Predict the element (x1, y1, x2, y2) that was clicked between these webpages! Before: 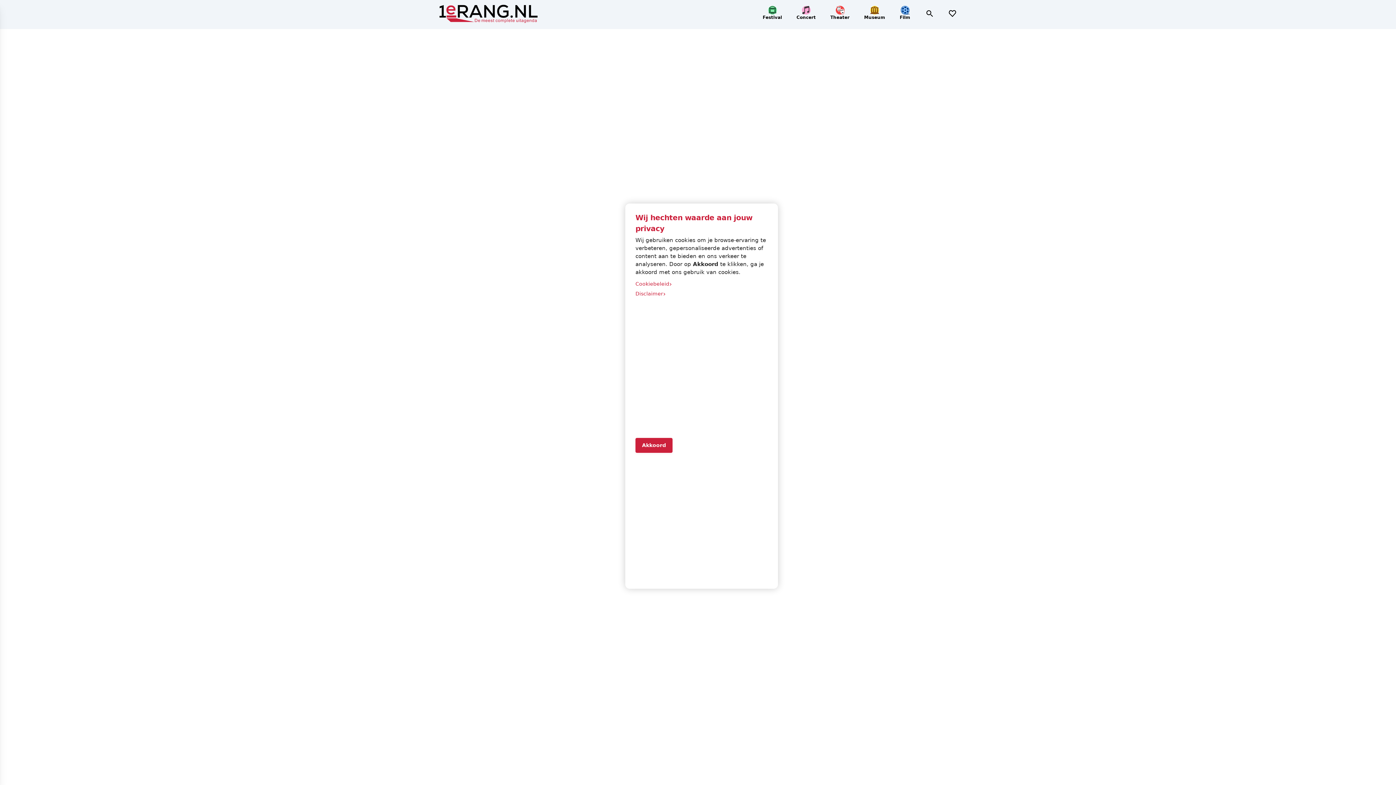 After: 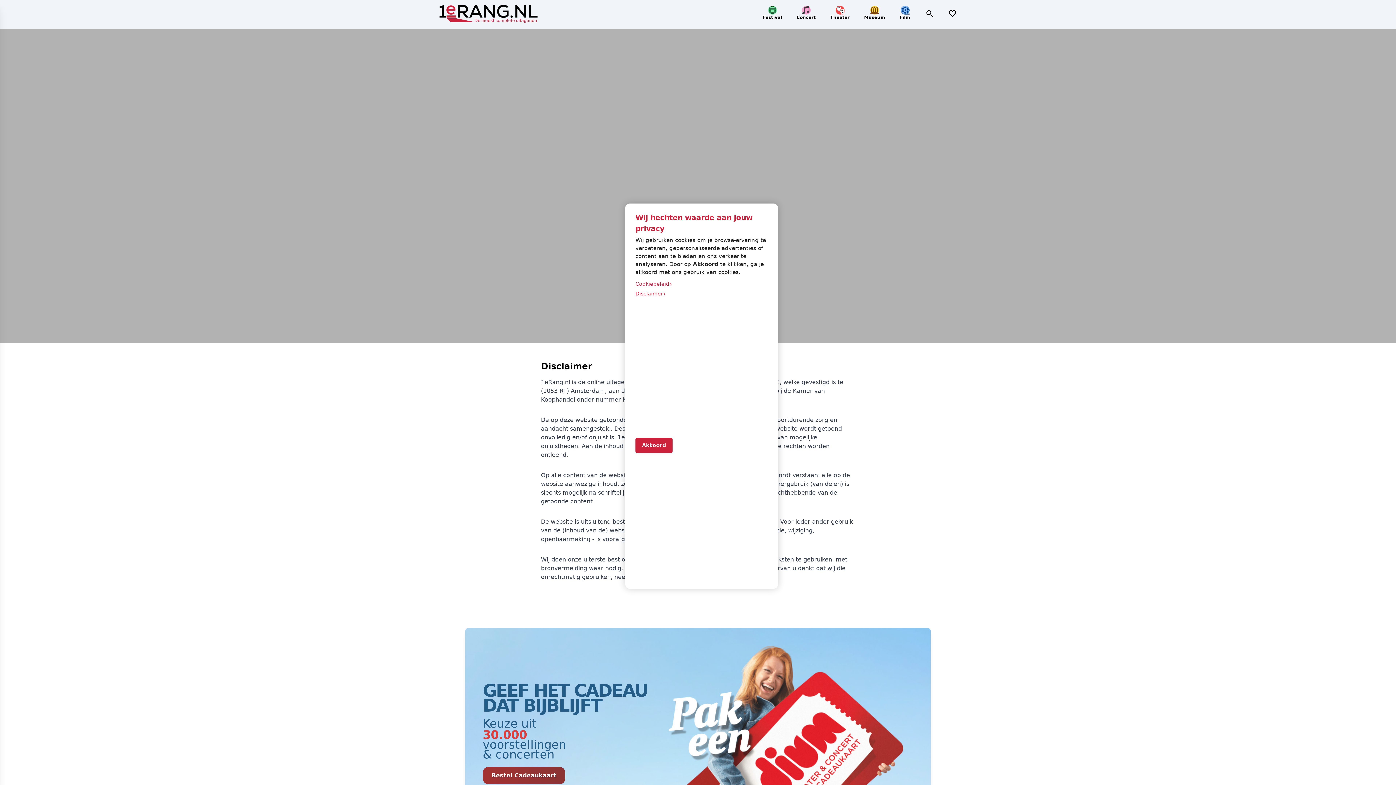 Action: label: Disclaimer
› bbox: (635, 289, 768, 298)